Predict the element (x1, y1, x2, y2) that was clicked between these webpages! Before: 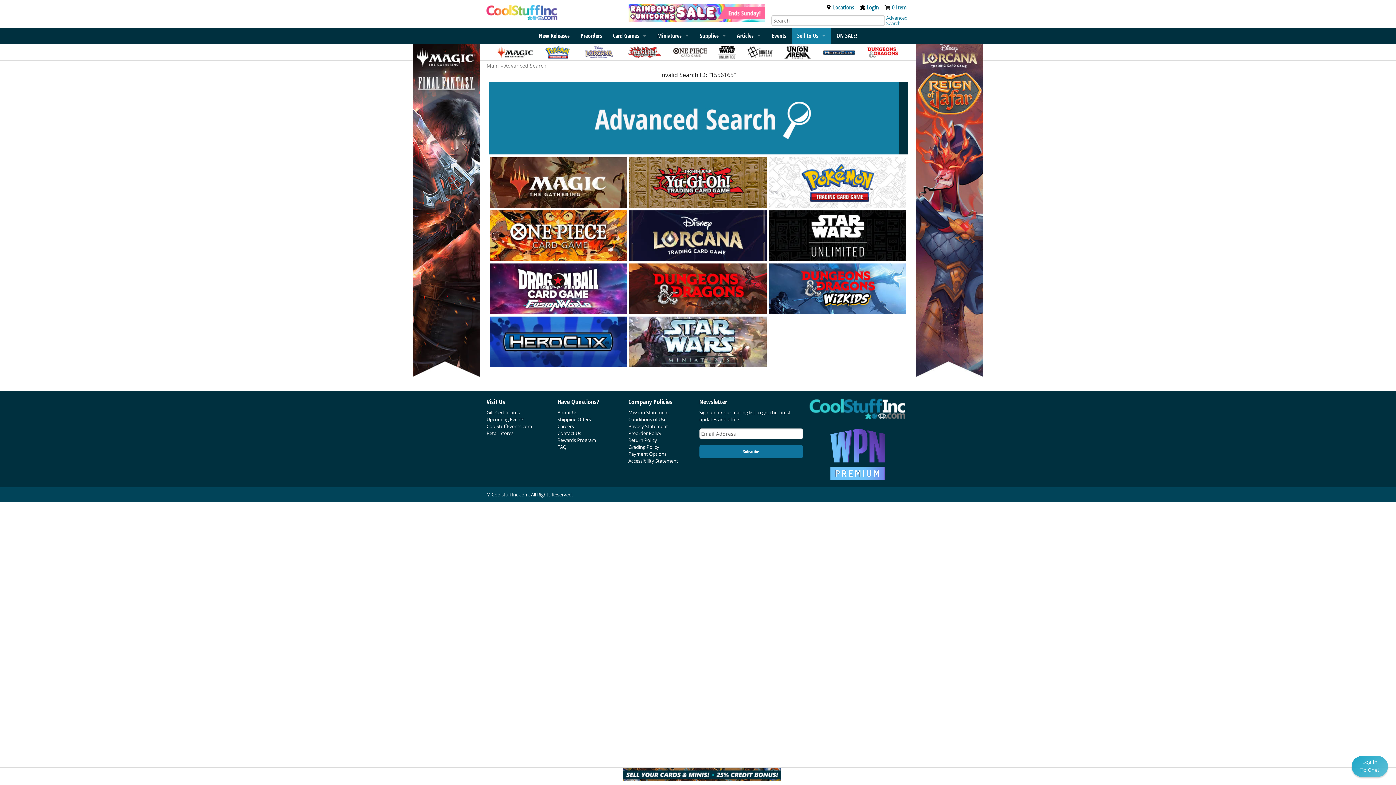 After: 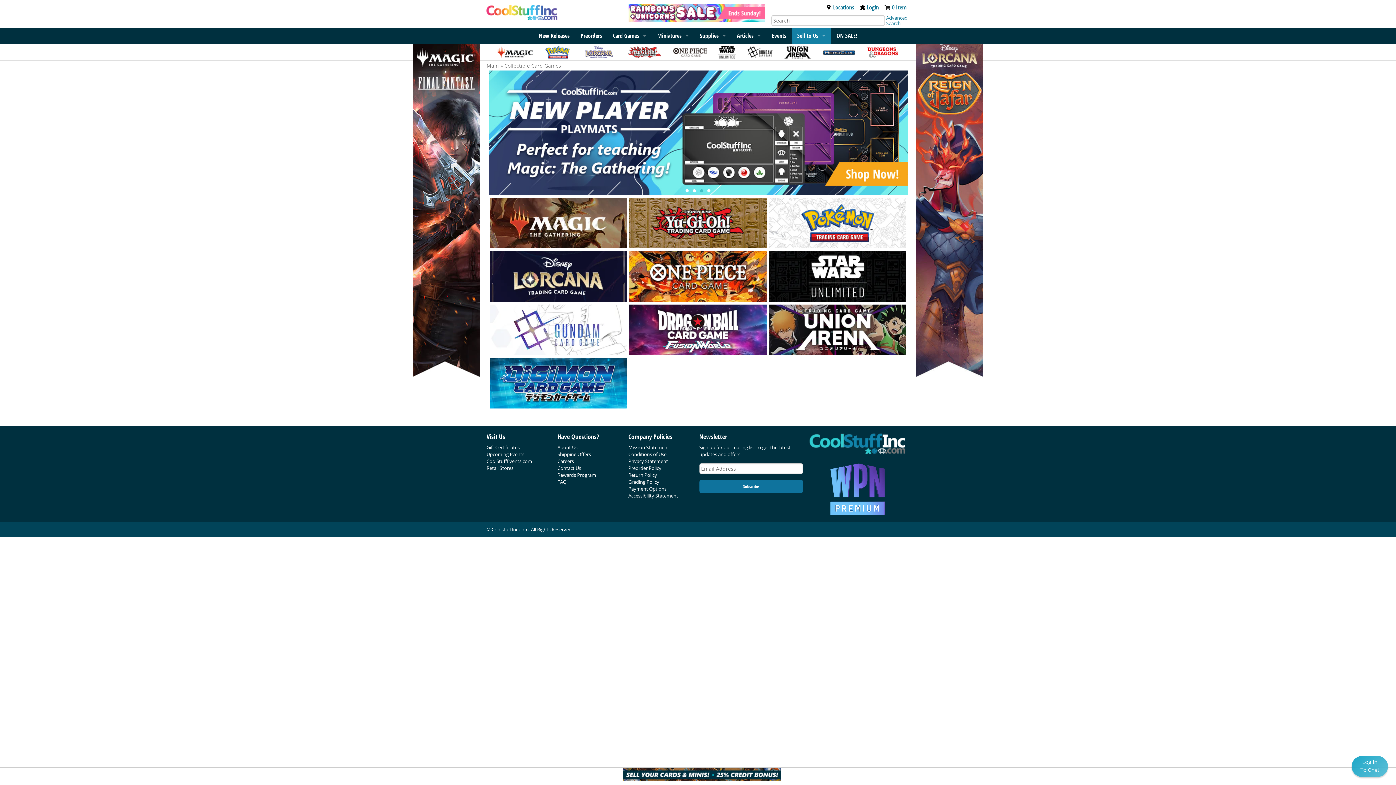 Action: label: Card Games bbox: (607, 27, 652, 43)